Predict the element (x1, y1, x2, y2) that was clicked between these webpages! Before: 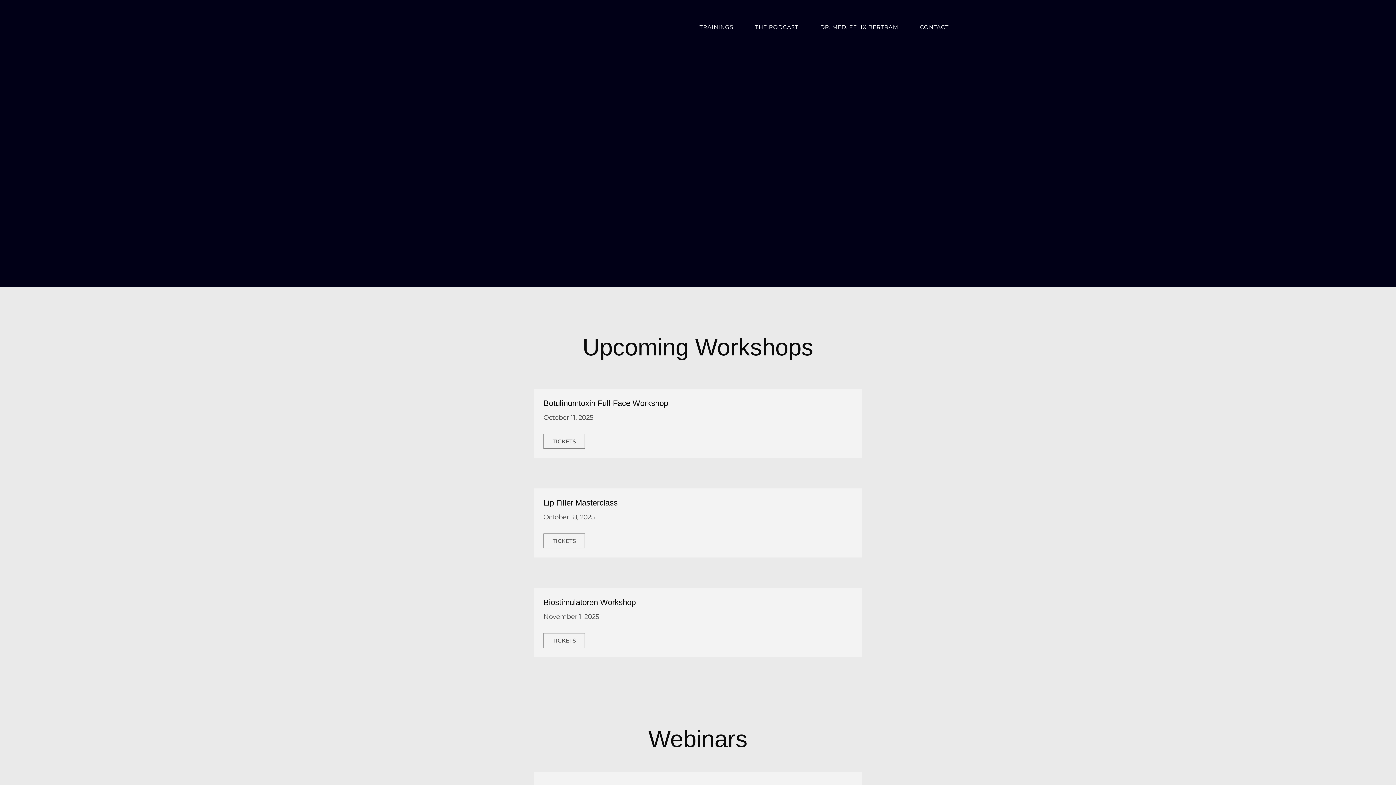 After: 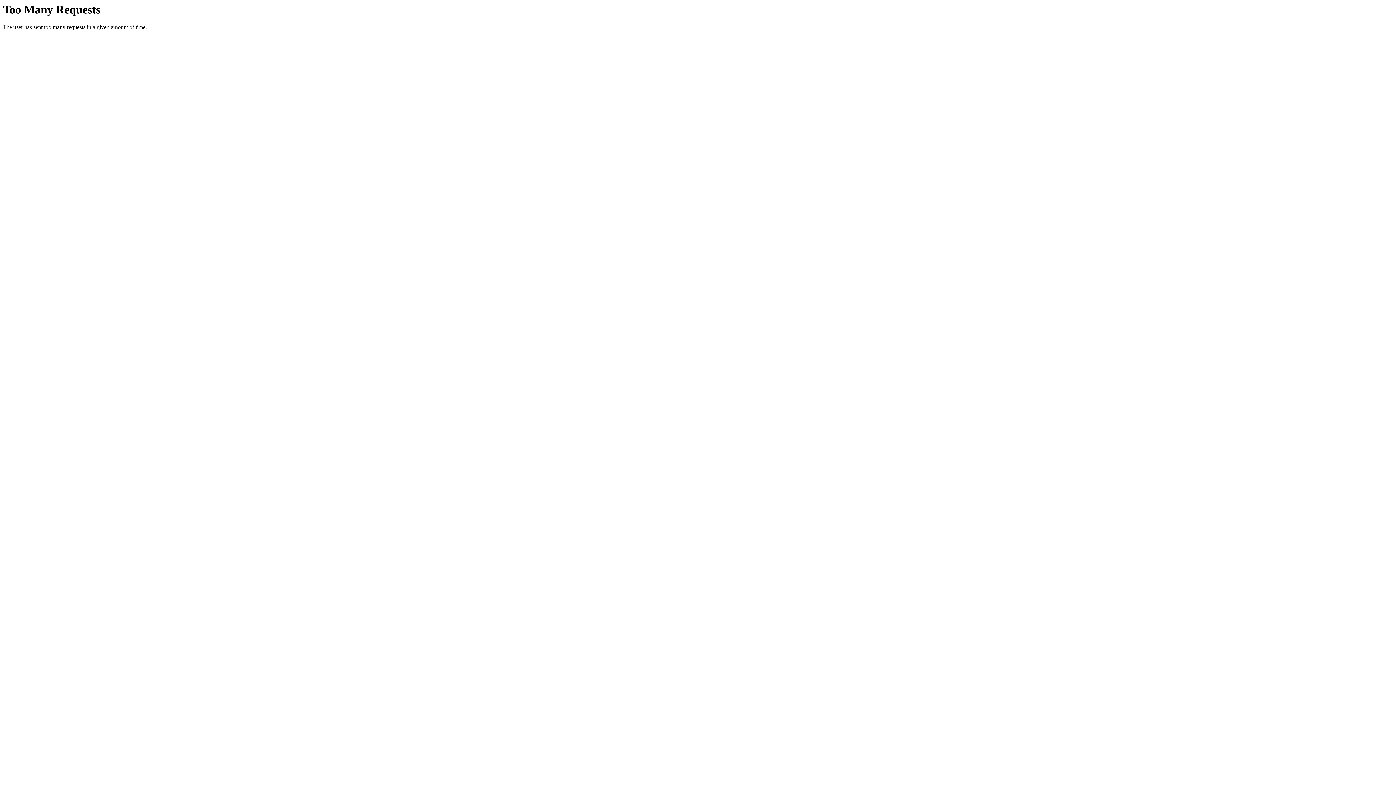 Action: bbox: (744, 23, 809, 30) label: THE PODCAST